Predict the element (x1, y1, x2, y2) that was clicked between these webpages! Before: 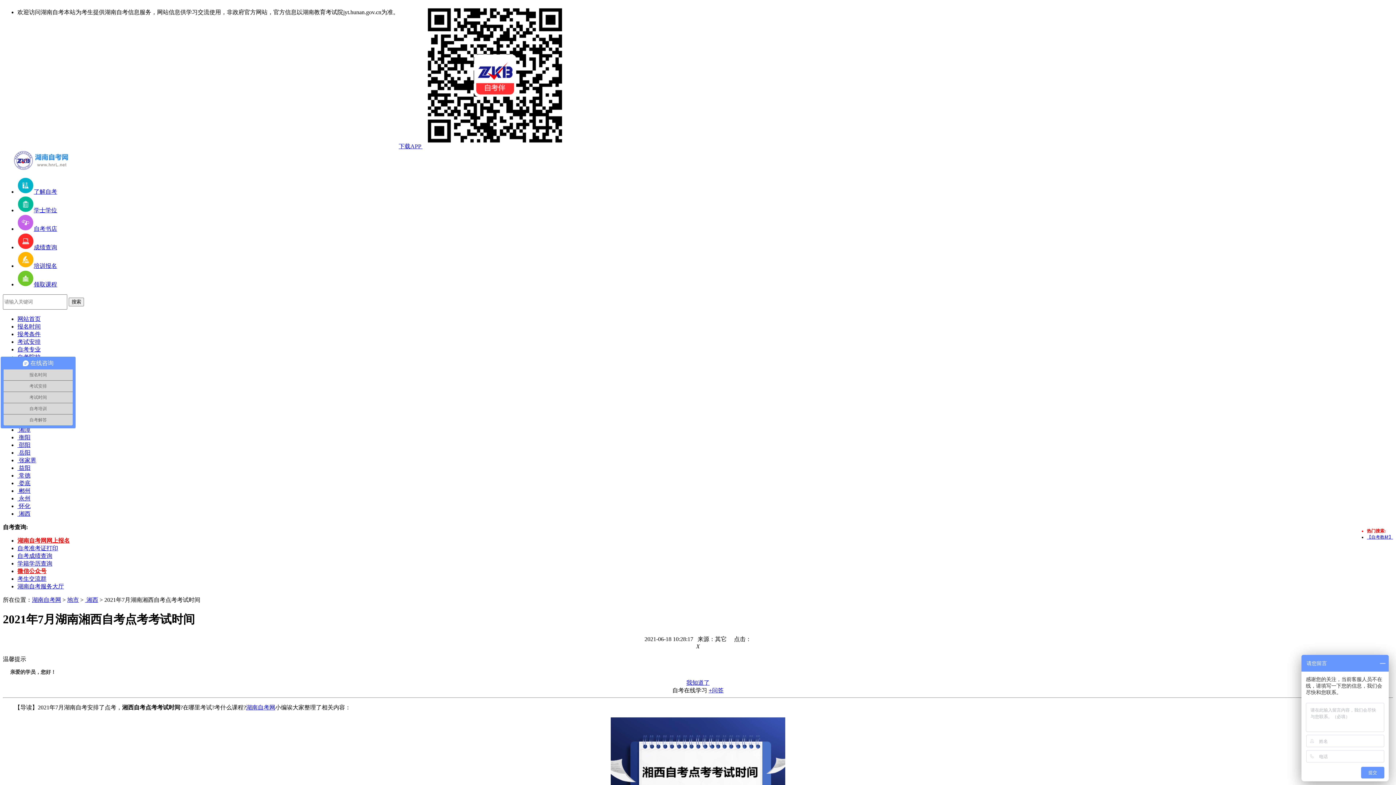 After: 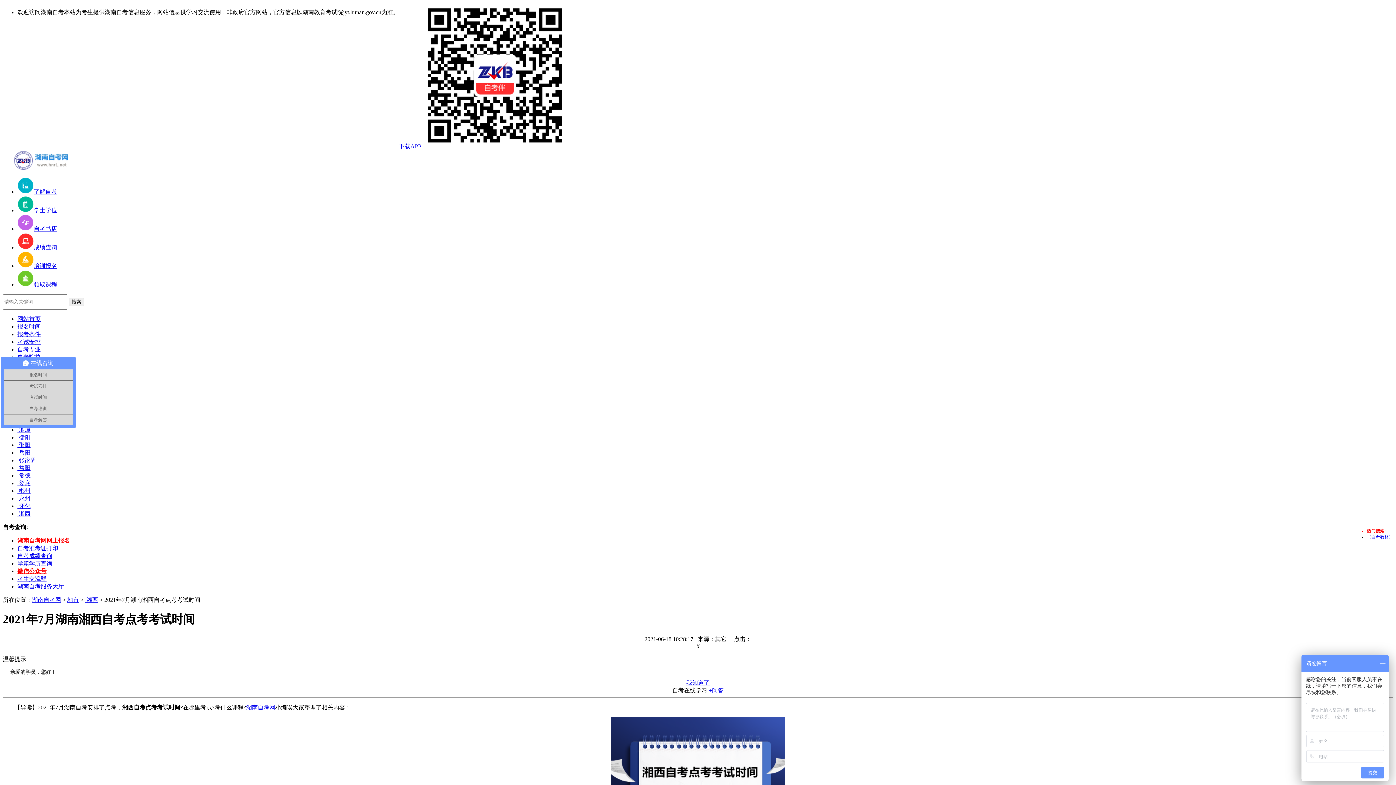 Action: bbox: (17, 553, 52, 559) label: 自考成绩查询